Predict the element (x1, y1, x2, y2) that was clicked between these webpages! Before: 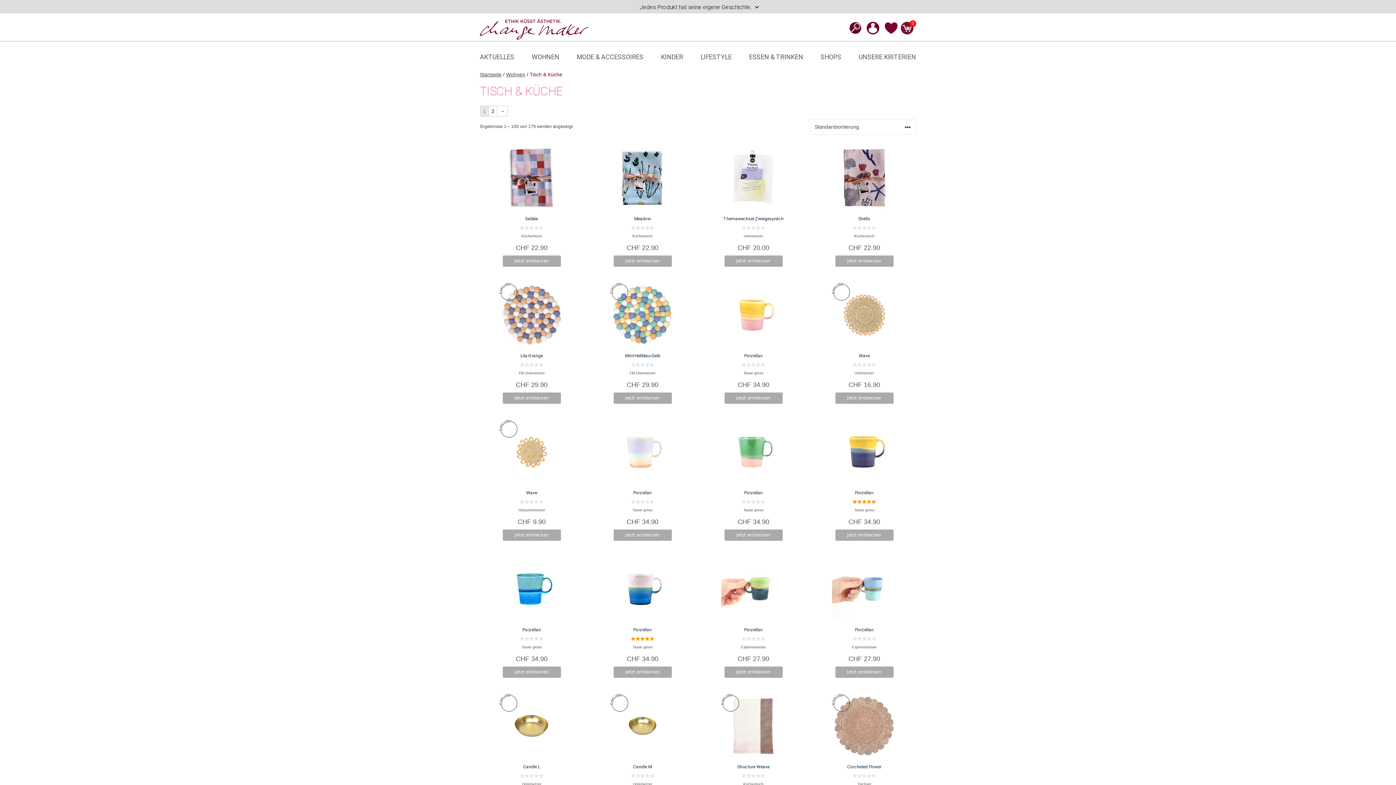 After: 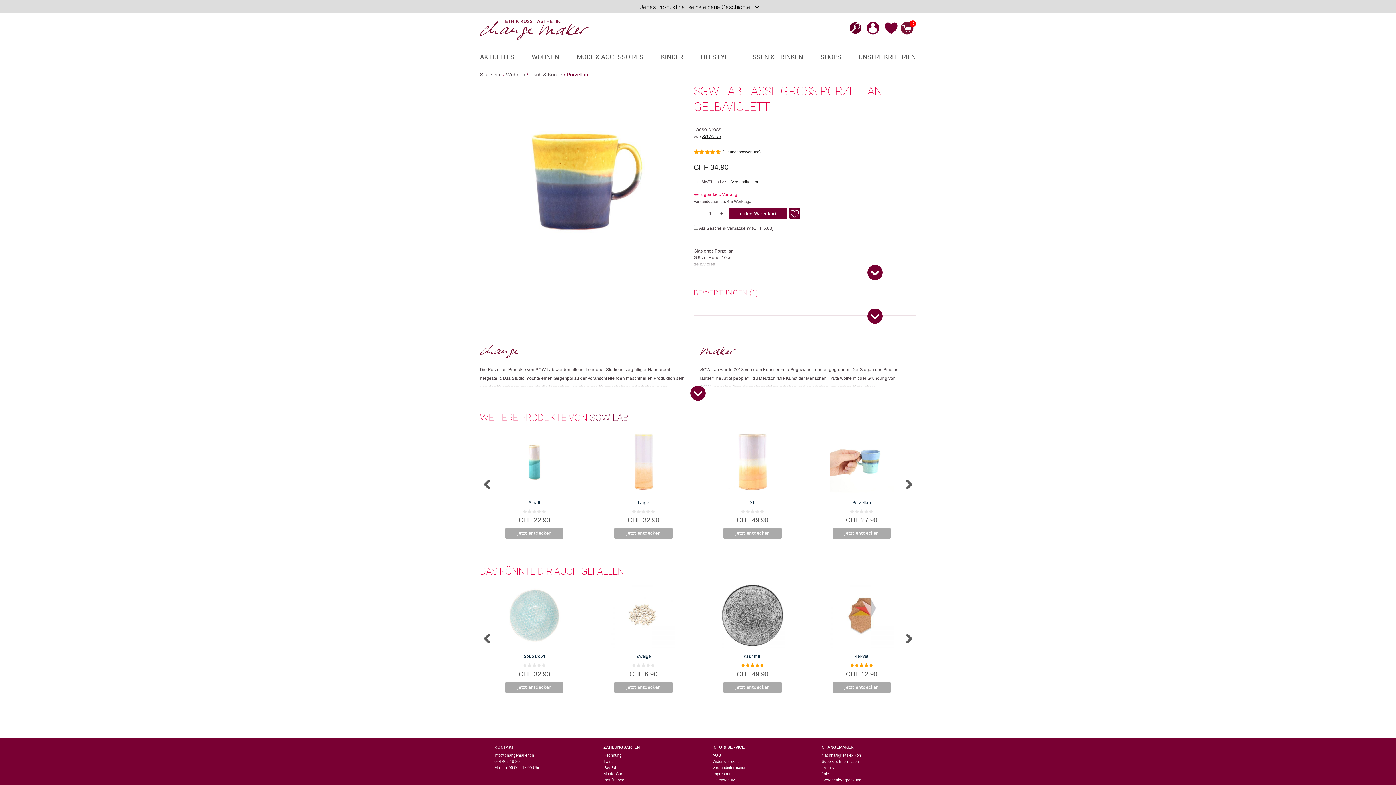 Action: bbox: (812, 419, 916, 525) label: Porzellan
5.00
von 5

Tasse gross

CHF 34.90